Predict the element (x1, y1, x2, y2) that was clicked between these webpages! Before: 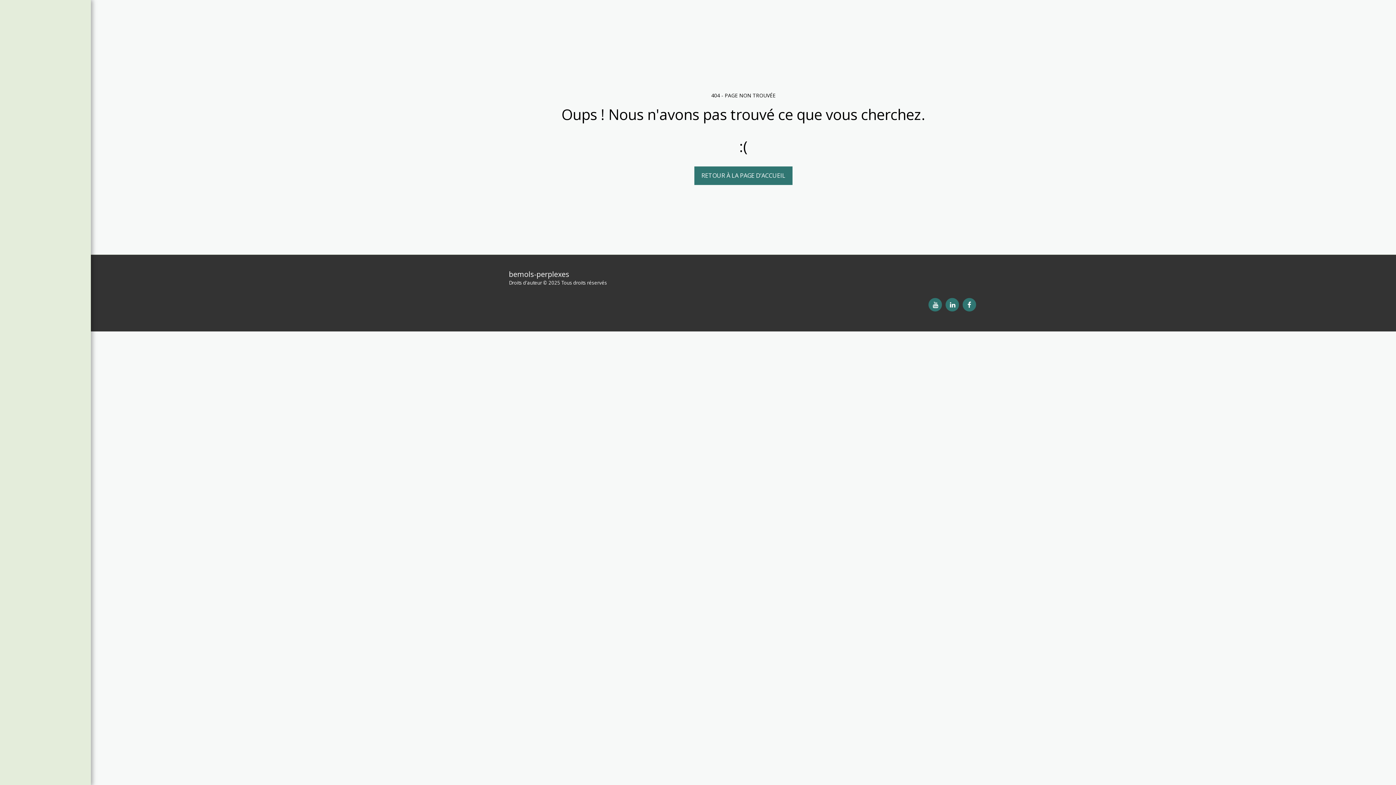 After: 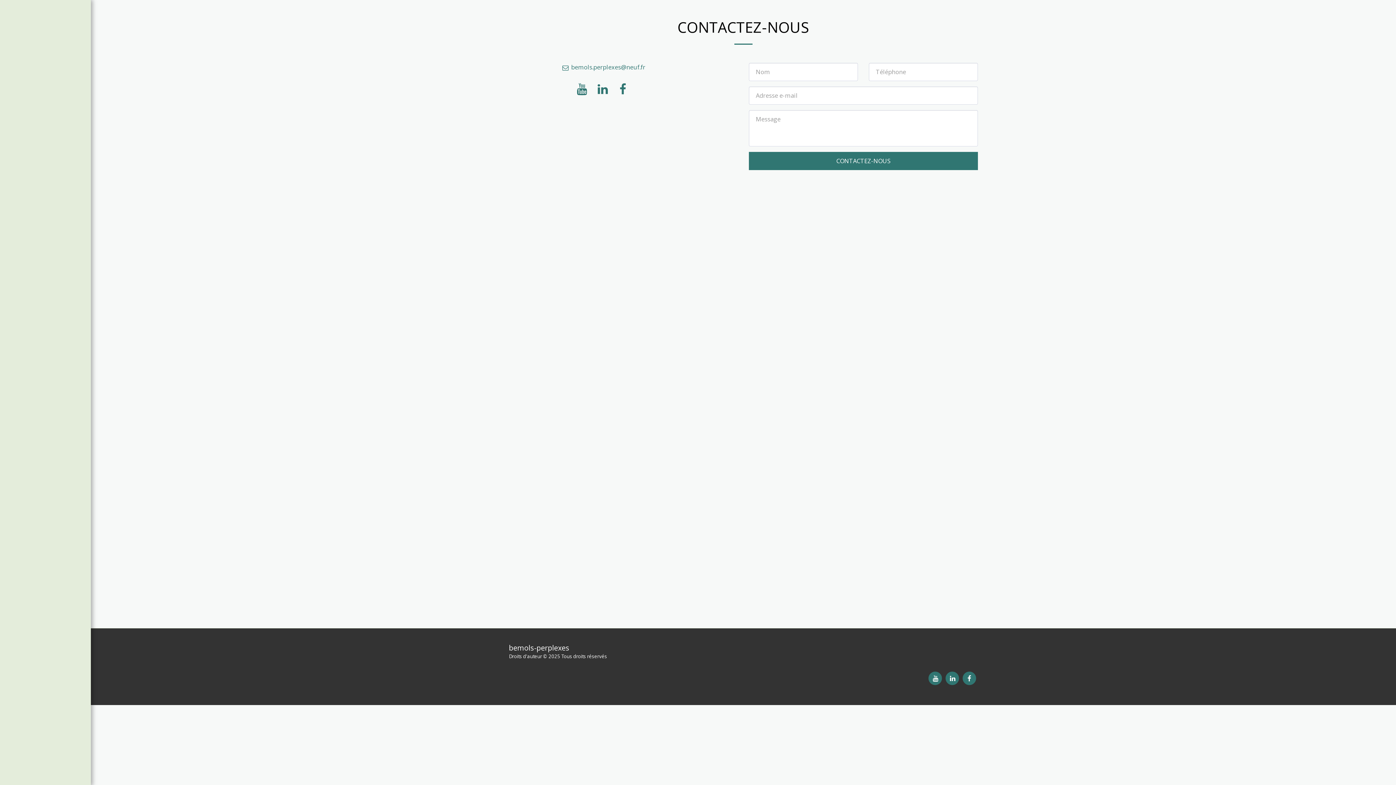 Action: label: CONTACTEZ-NOUS bbox: (13, 250, 77, 263)